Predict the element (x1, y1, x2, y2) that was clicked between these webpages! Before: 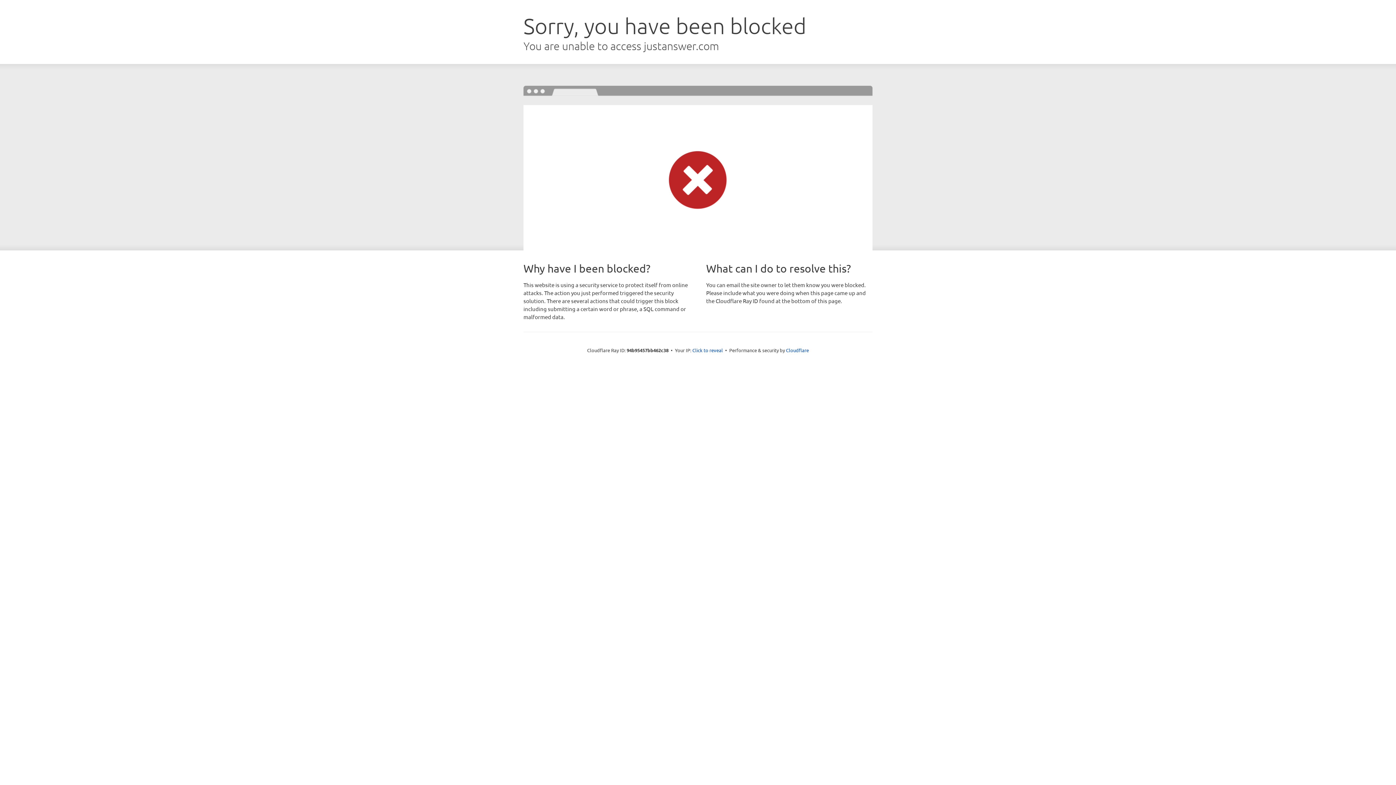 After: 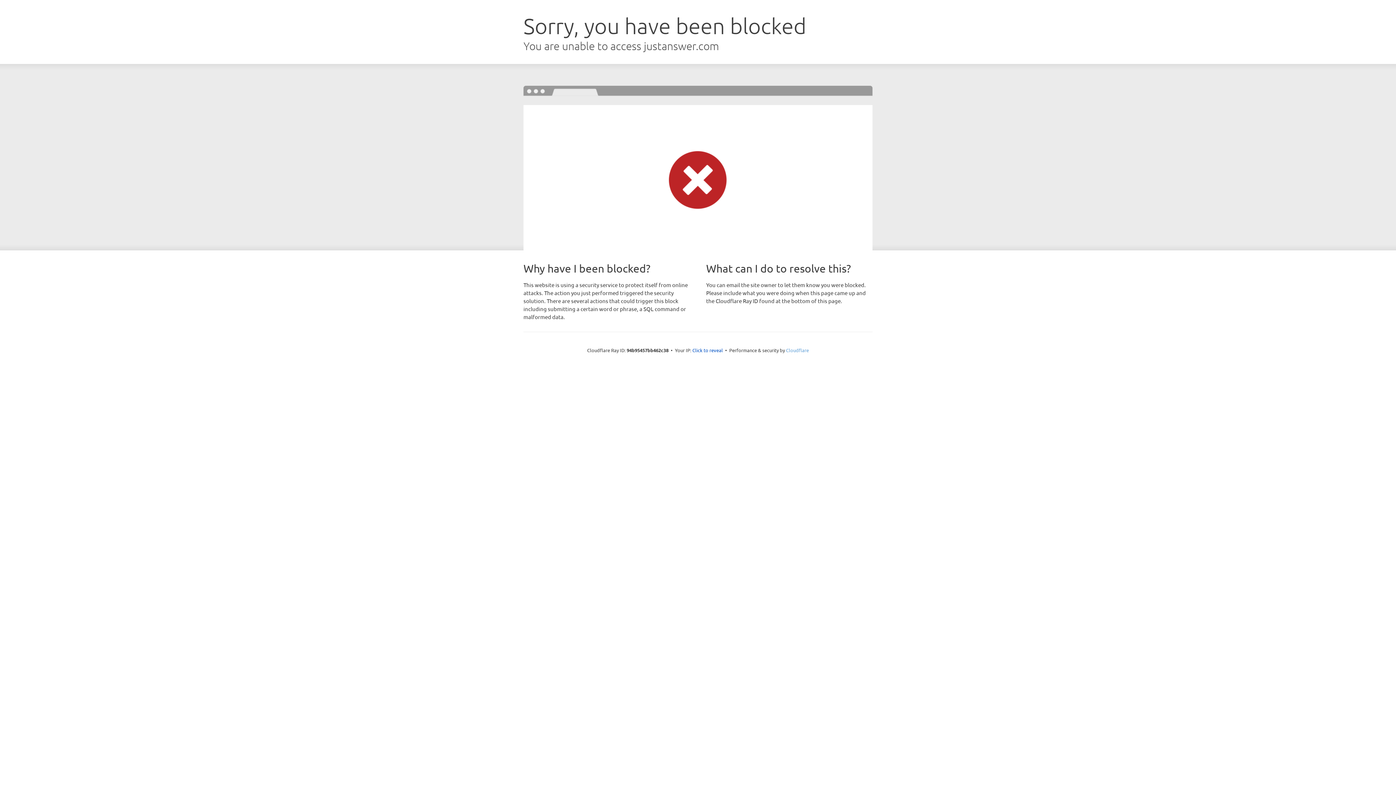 Action: bbox: (786, 347, 809, 353) label: Cloudflare